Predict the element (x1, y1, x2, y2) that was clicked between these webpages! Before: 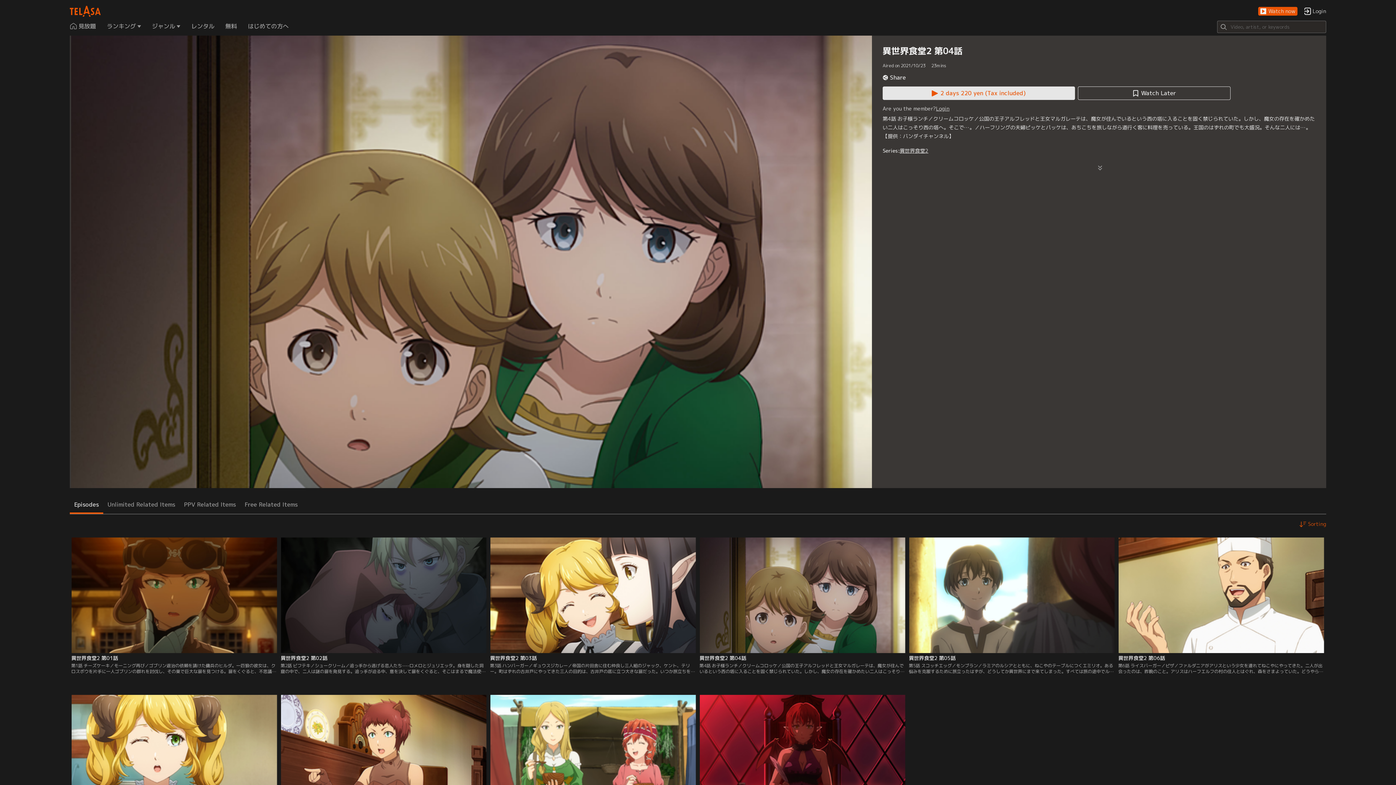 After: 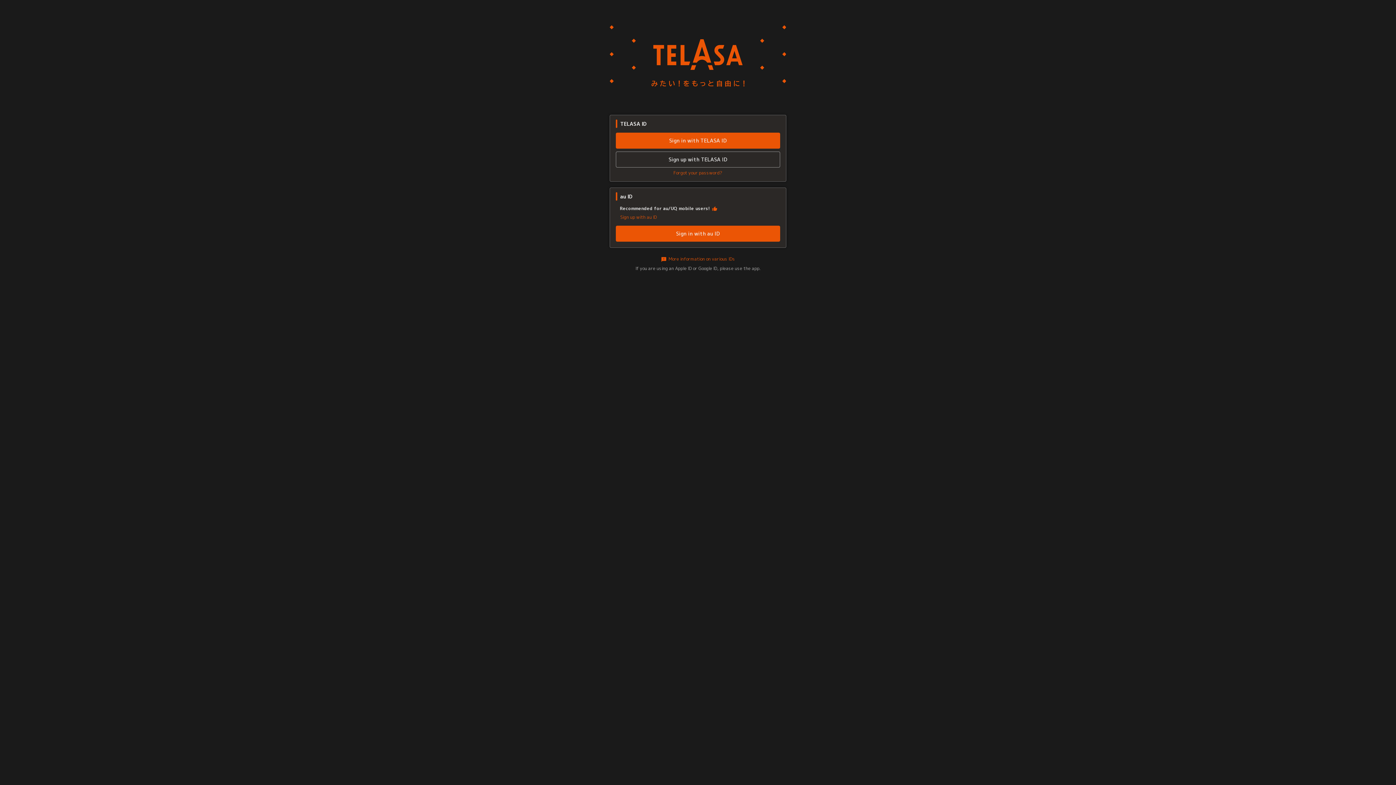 Action: label: Watch Later bbox: (1078, 86, 1230, 100)